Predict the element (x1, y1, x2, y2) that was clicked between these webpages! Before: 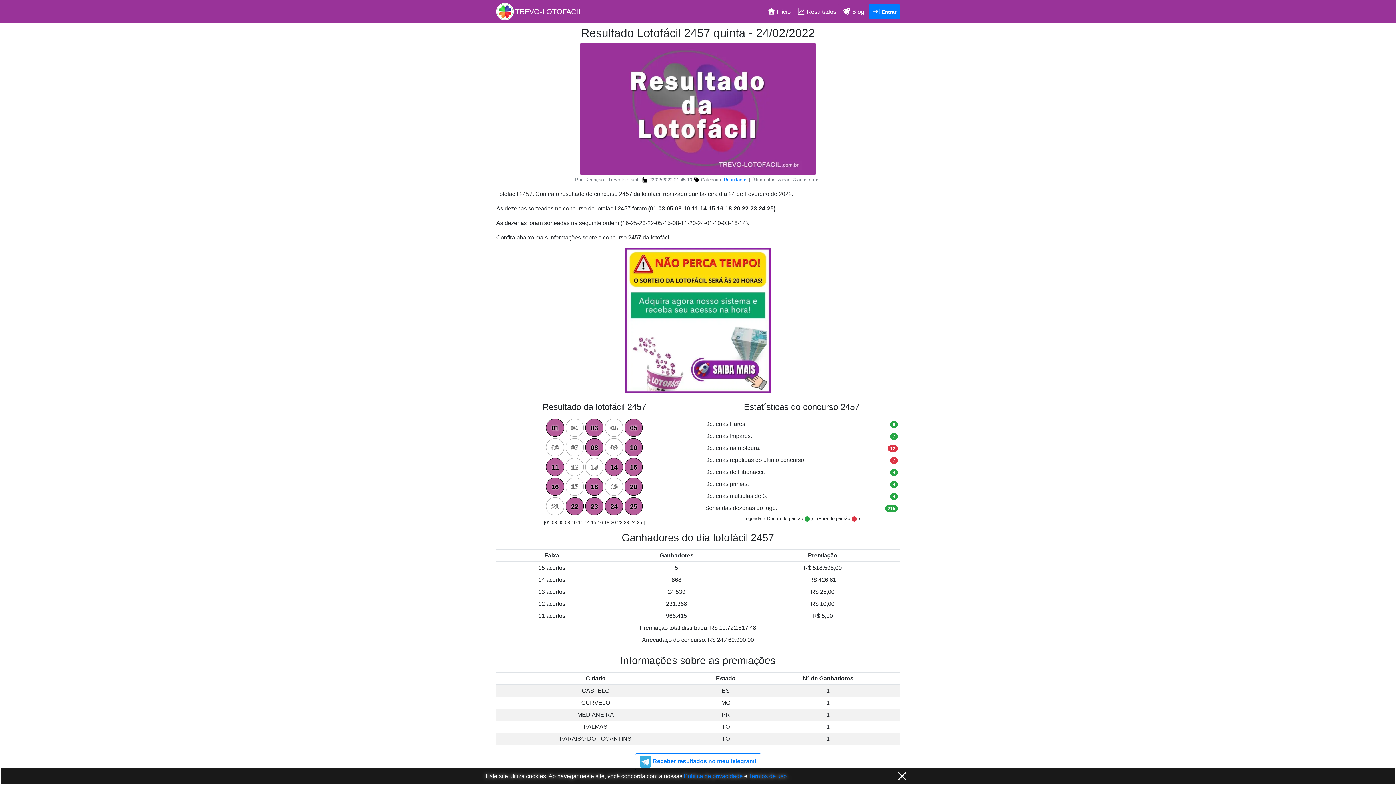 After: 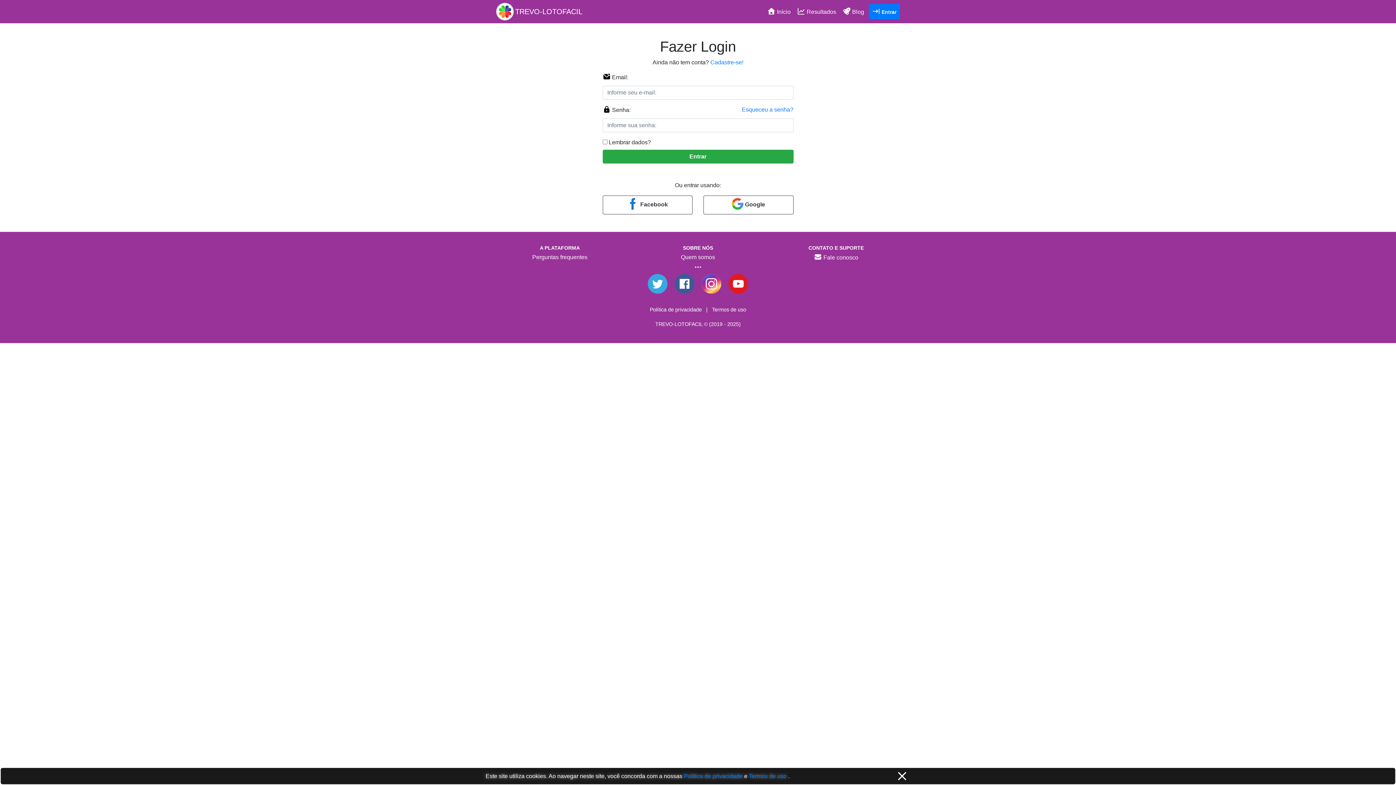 Action: label:  Entrar bbox: (869, 3, 900, 19)